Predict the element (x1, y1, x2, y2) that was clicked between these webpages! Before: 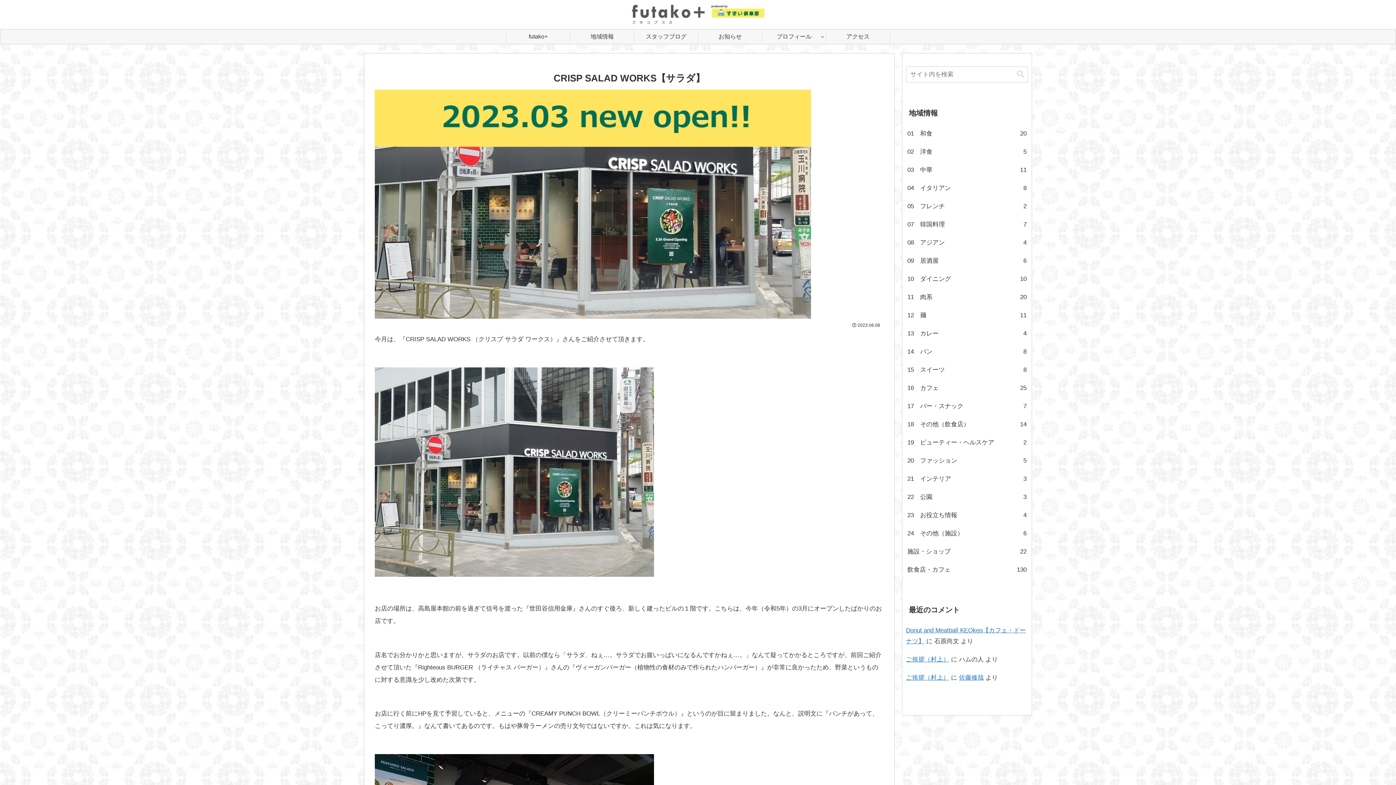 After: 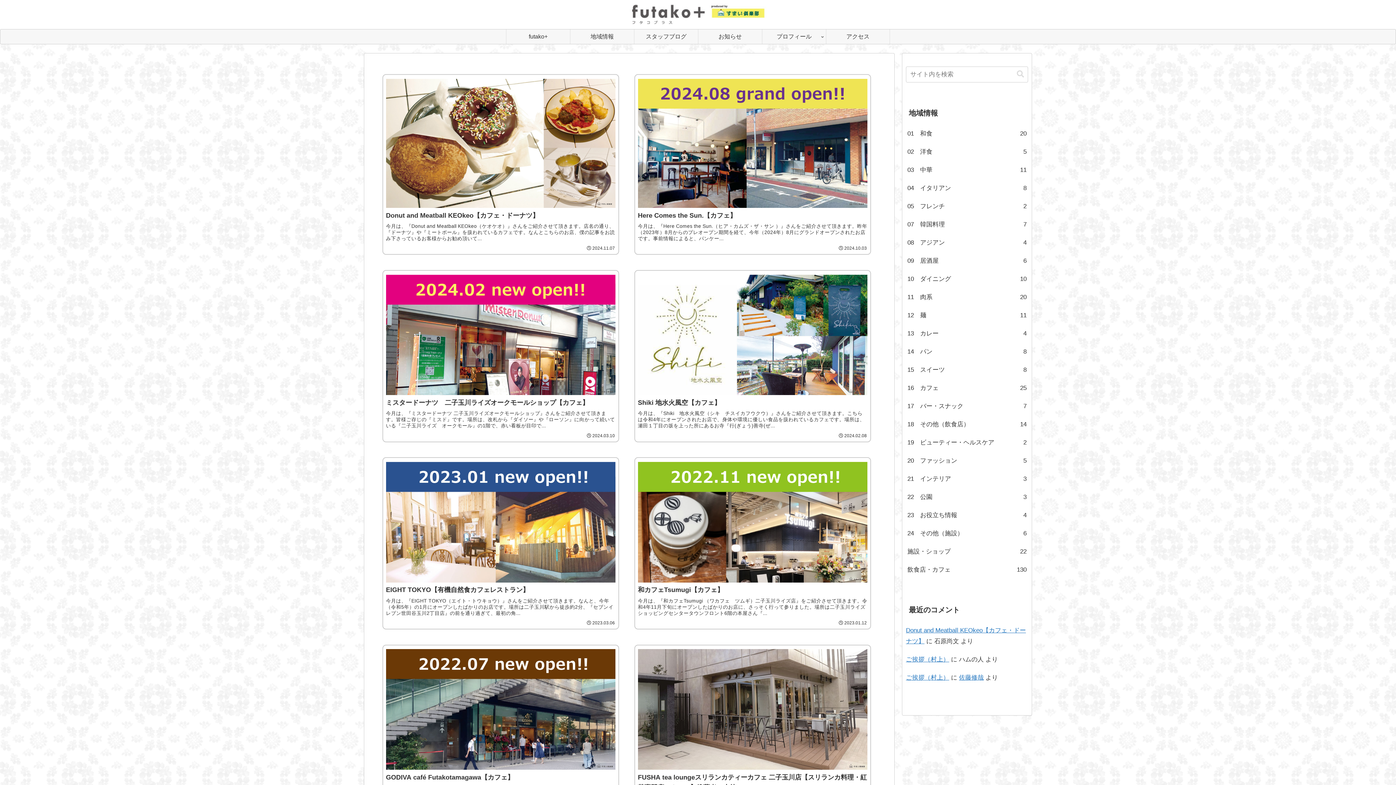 Action: label: 16　カフェ
25 bbox: (906, 379, 1028, 397)